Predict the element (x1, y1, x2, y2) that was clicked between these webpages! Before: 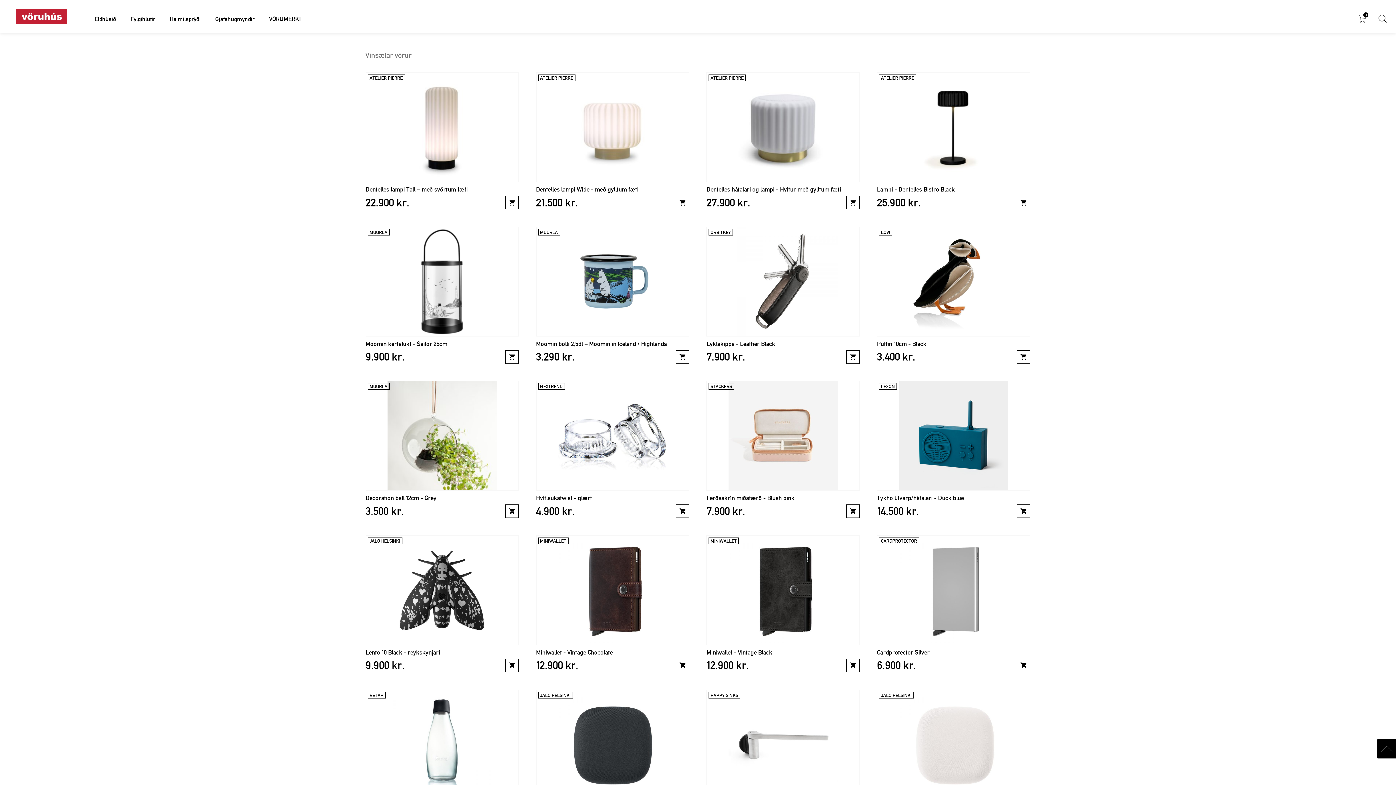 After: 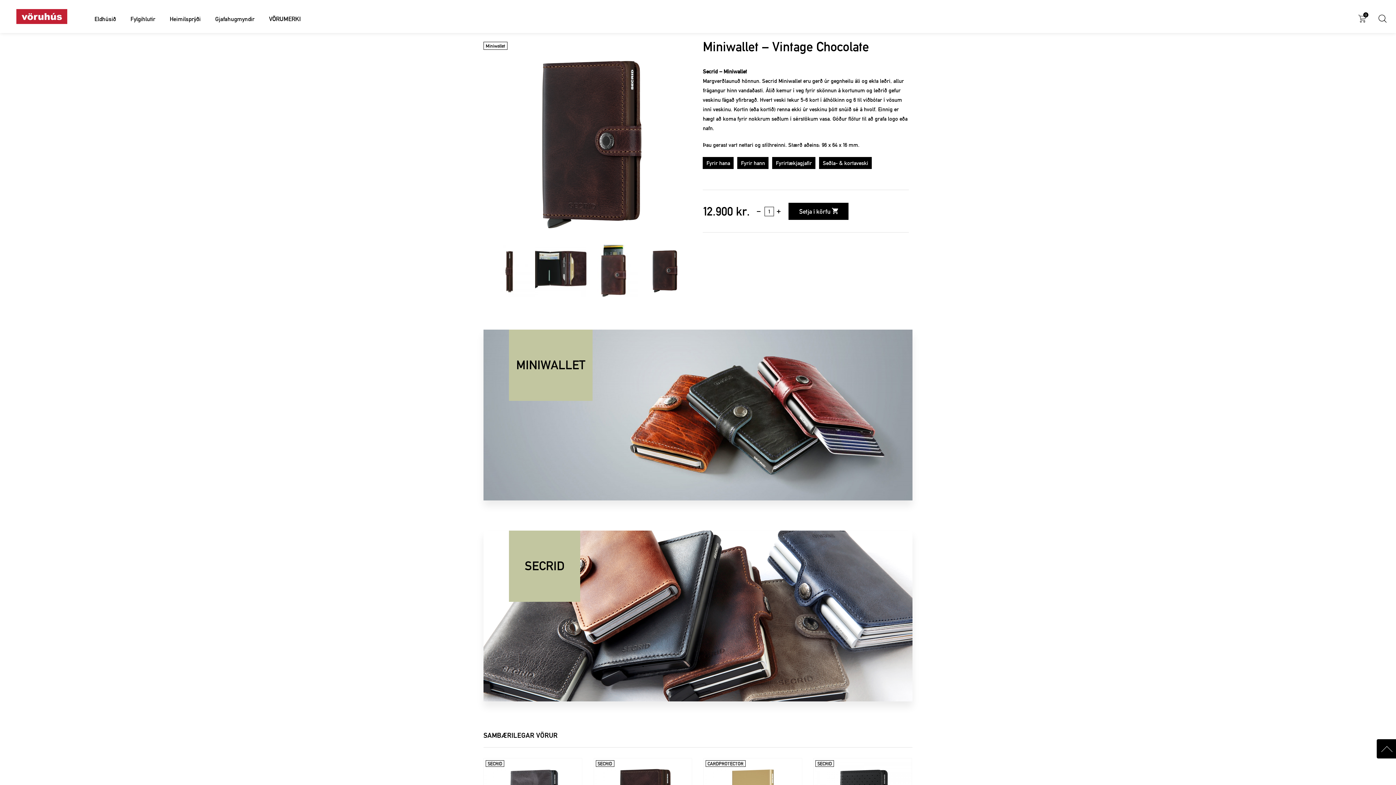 Action: bbox: (536, 649, 689, 656) label: Miniwallet - Vintage Chocolate